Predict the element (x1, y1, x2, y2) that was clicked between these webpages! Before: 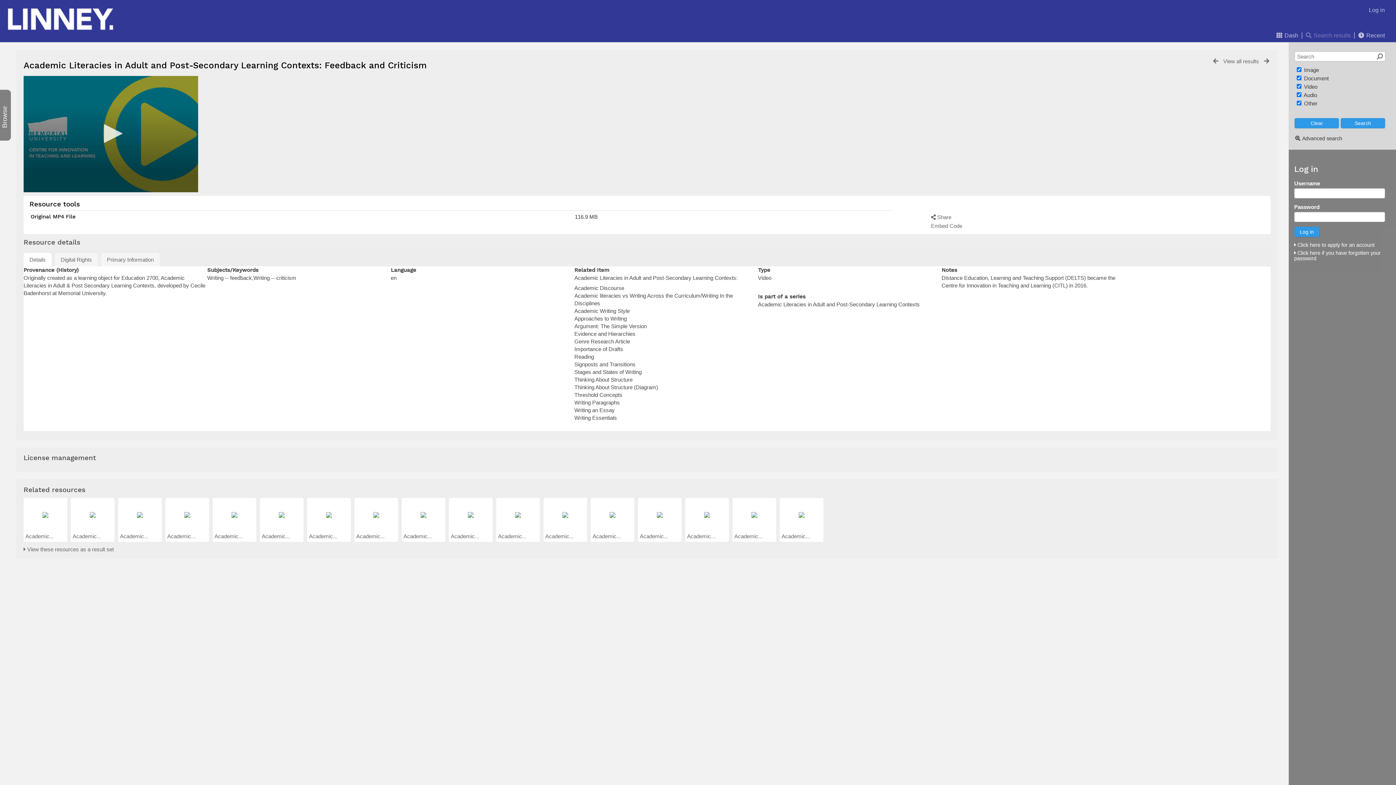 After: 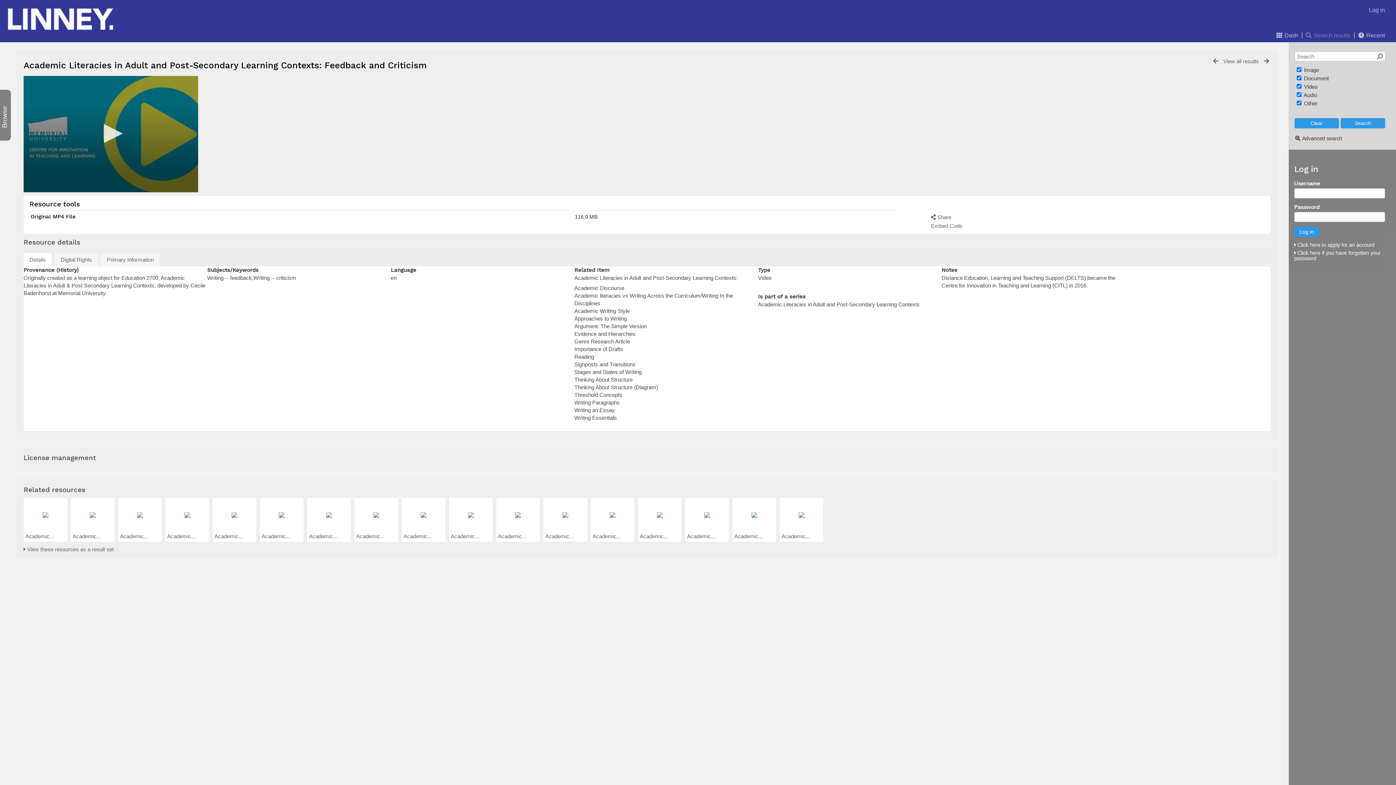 Action: bbox: (23, 252, 51, 266) label: Details